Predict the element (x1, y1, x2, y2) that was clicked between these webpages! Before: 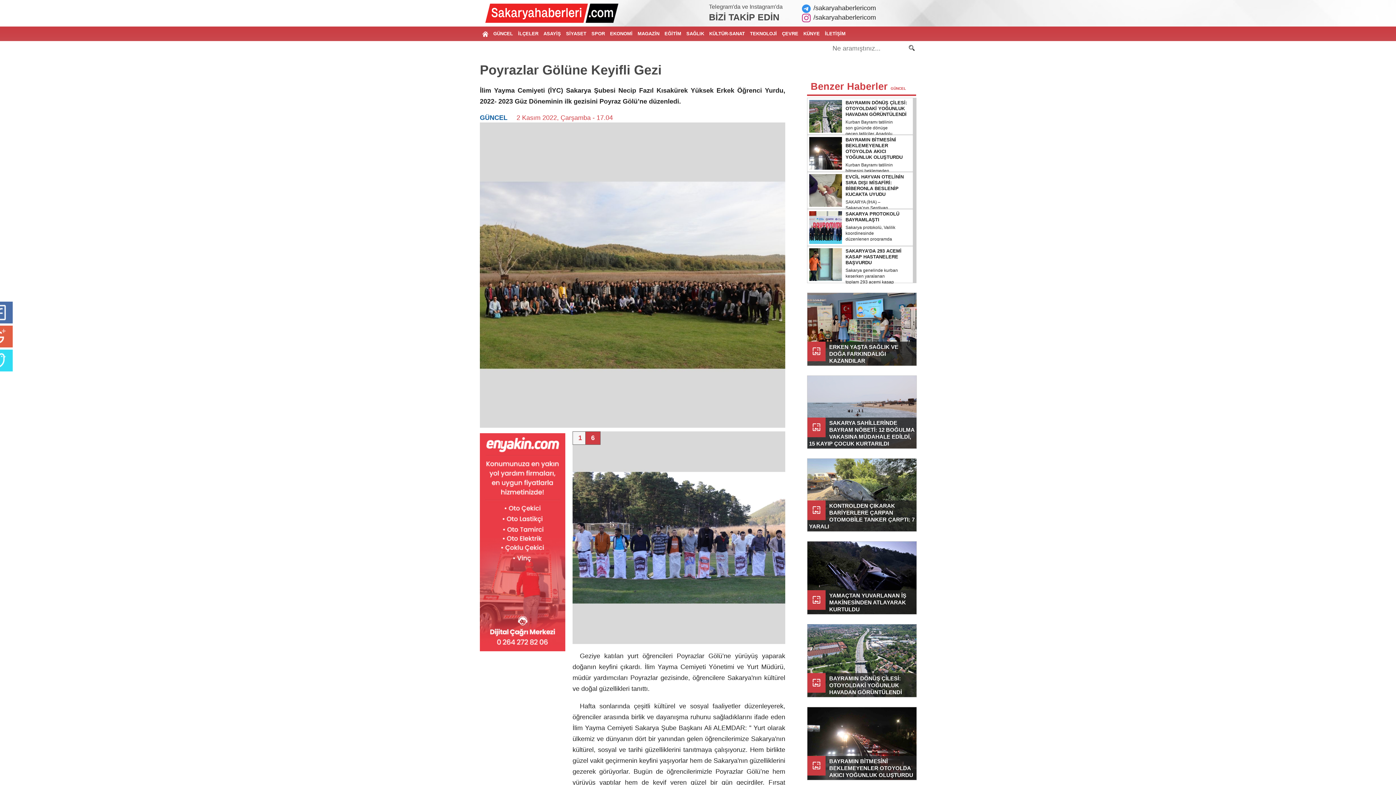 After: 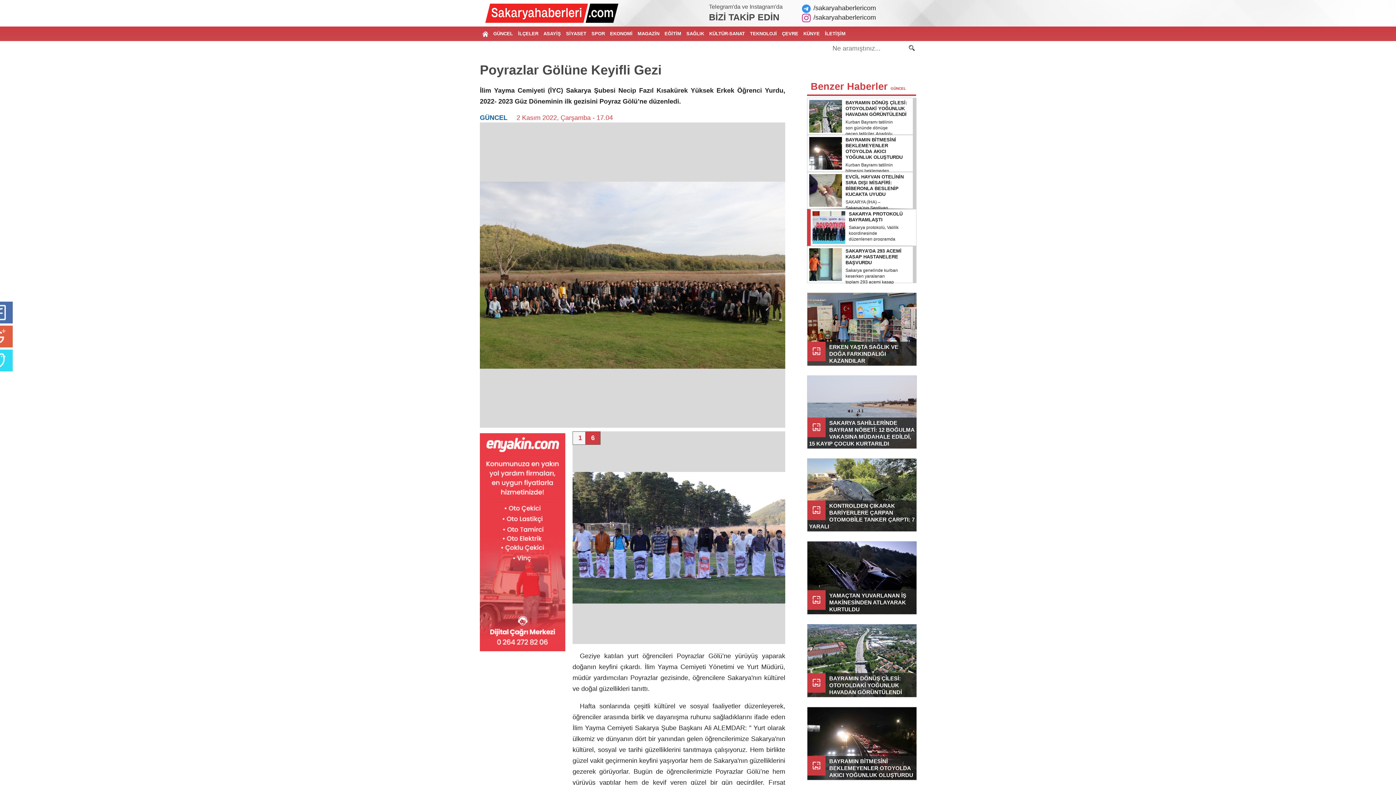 Action: bbox: (807, 209, 916, 246) label: SAKARYA PROTOKOLÜ BAYRAMLAŞTI

Sakarya protokolü, Valilik koordinesinde düzenlenen programda bayramlaştı. Her yıl olduğu gibi bu yıl gerçekleşen bayramlaşma törenine katılım yoğun oldu.